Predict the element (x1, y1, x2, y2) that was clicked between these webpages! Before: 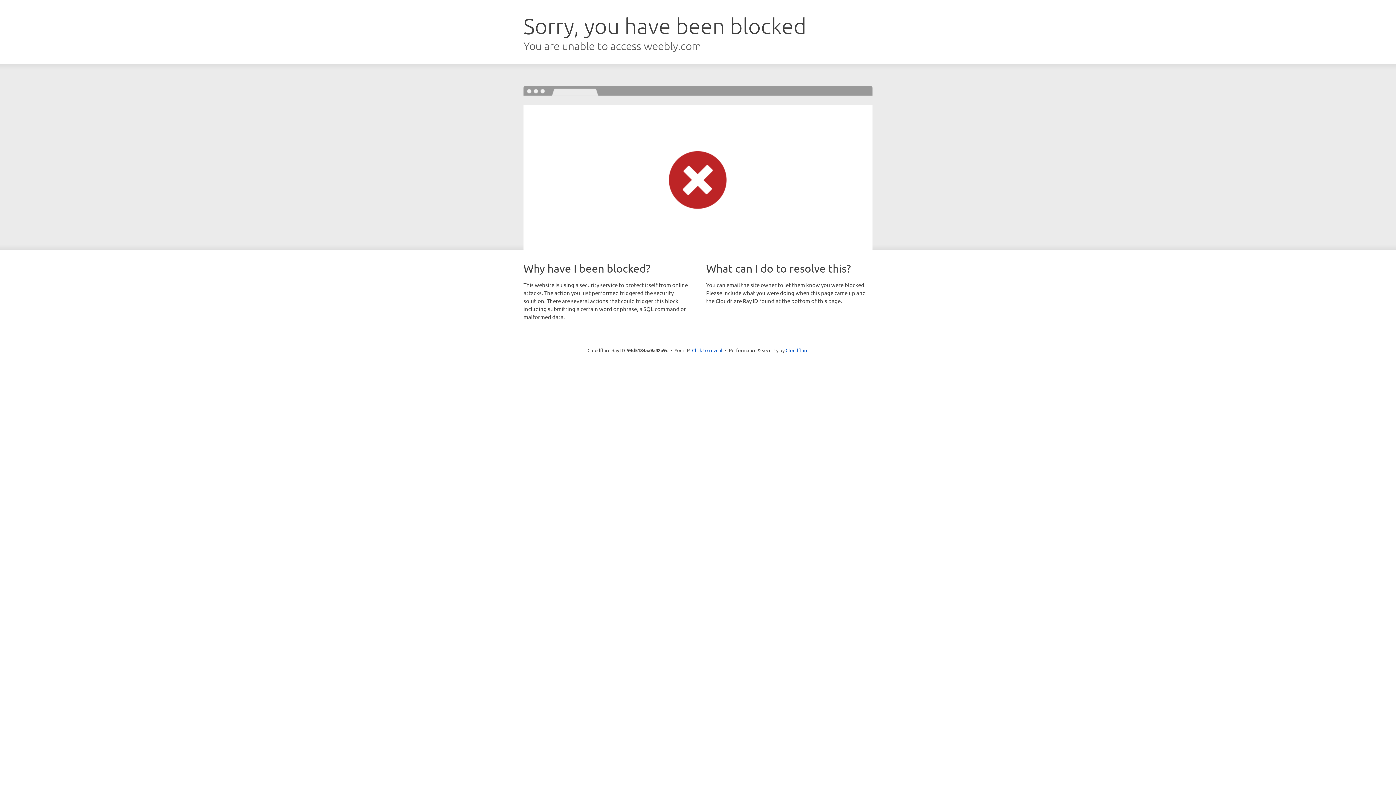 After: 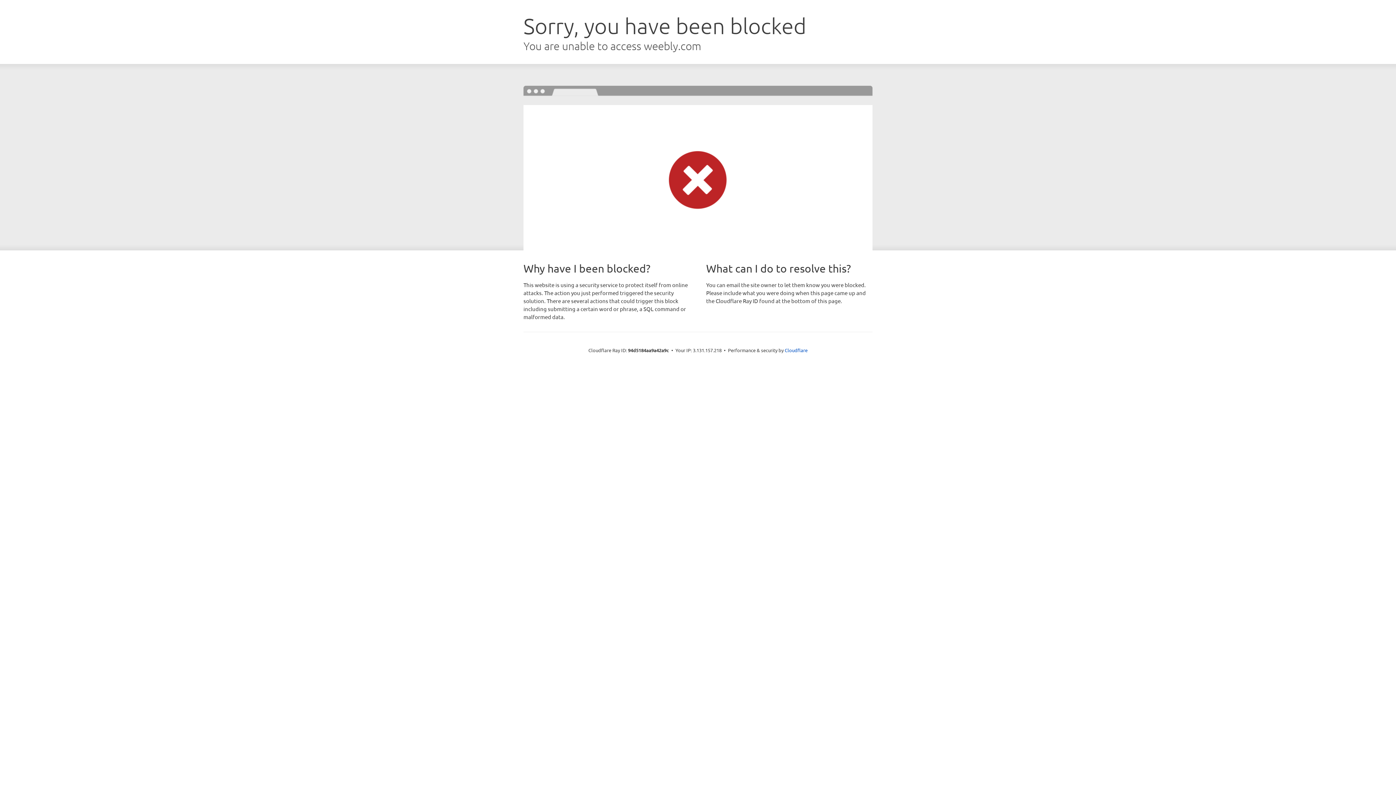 Action: label: Click to reveal bbox: (692, 346, 722, 353)